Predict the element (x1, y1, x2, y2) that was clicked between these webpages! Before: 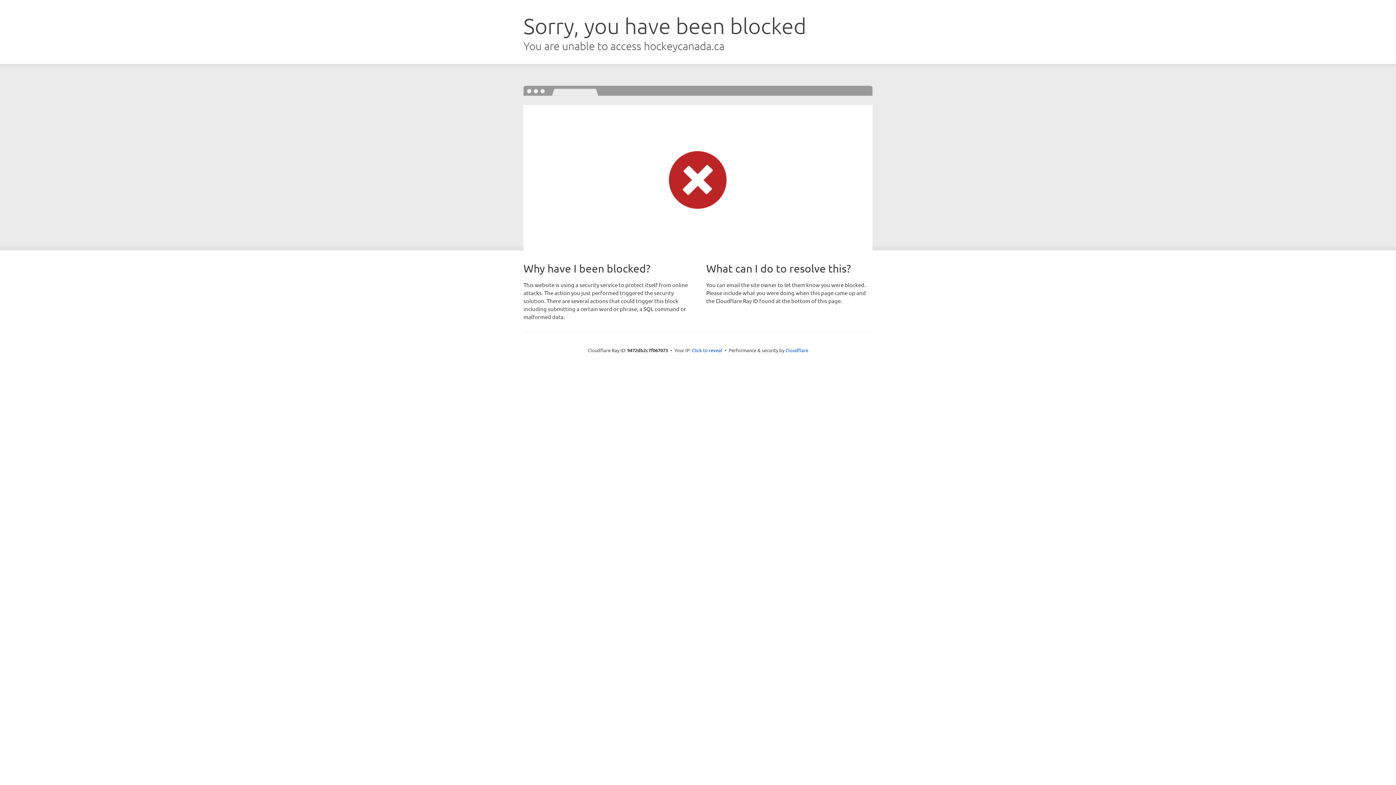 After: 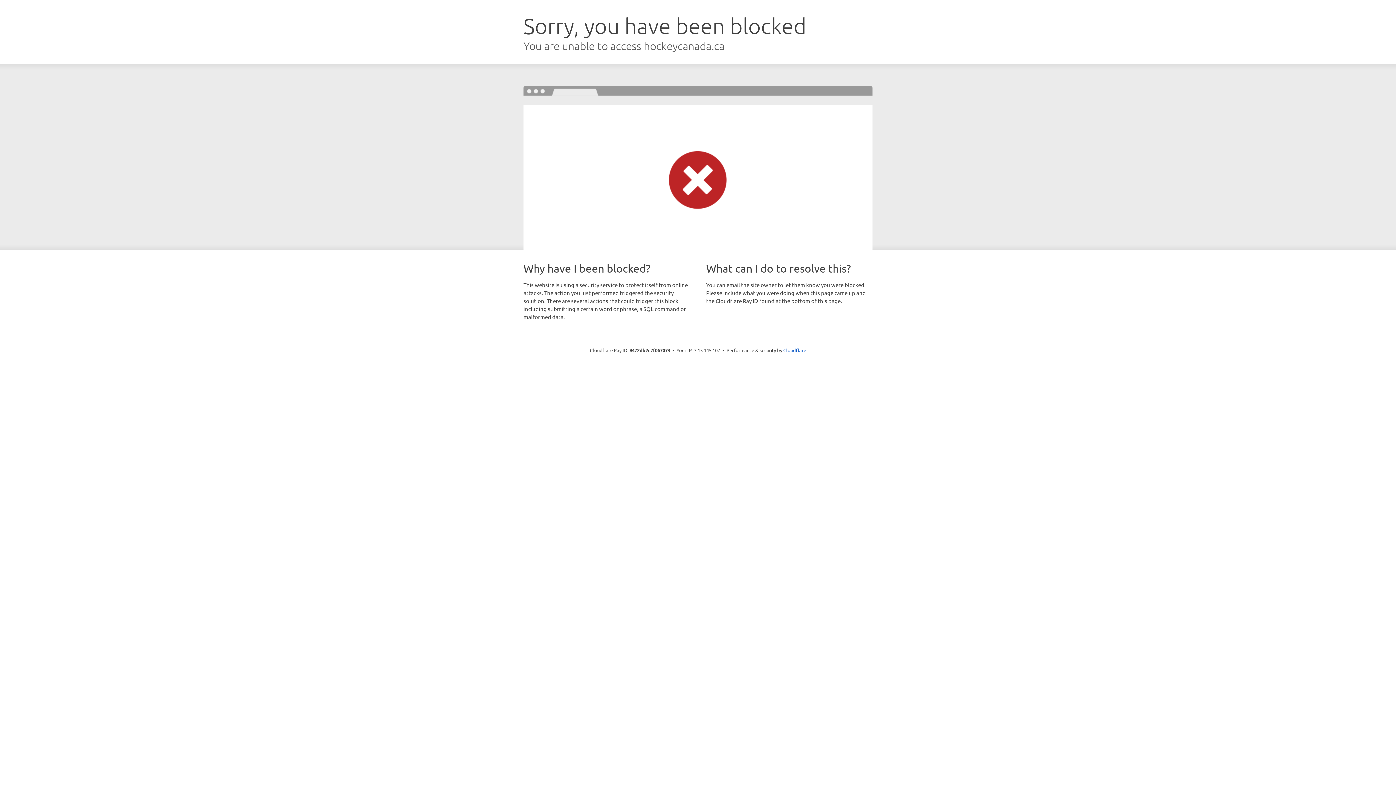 Action: label: Click to reveal bbox: (692, 346, 722, 353)